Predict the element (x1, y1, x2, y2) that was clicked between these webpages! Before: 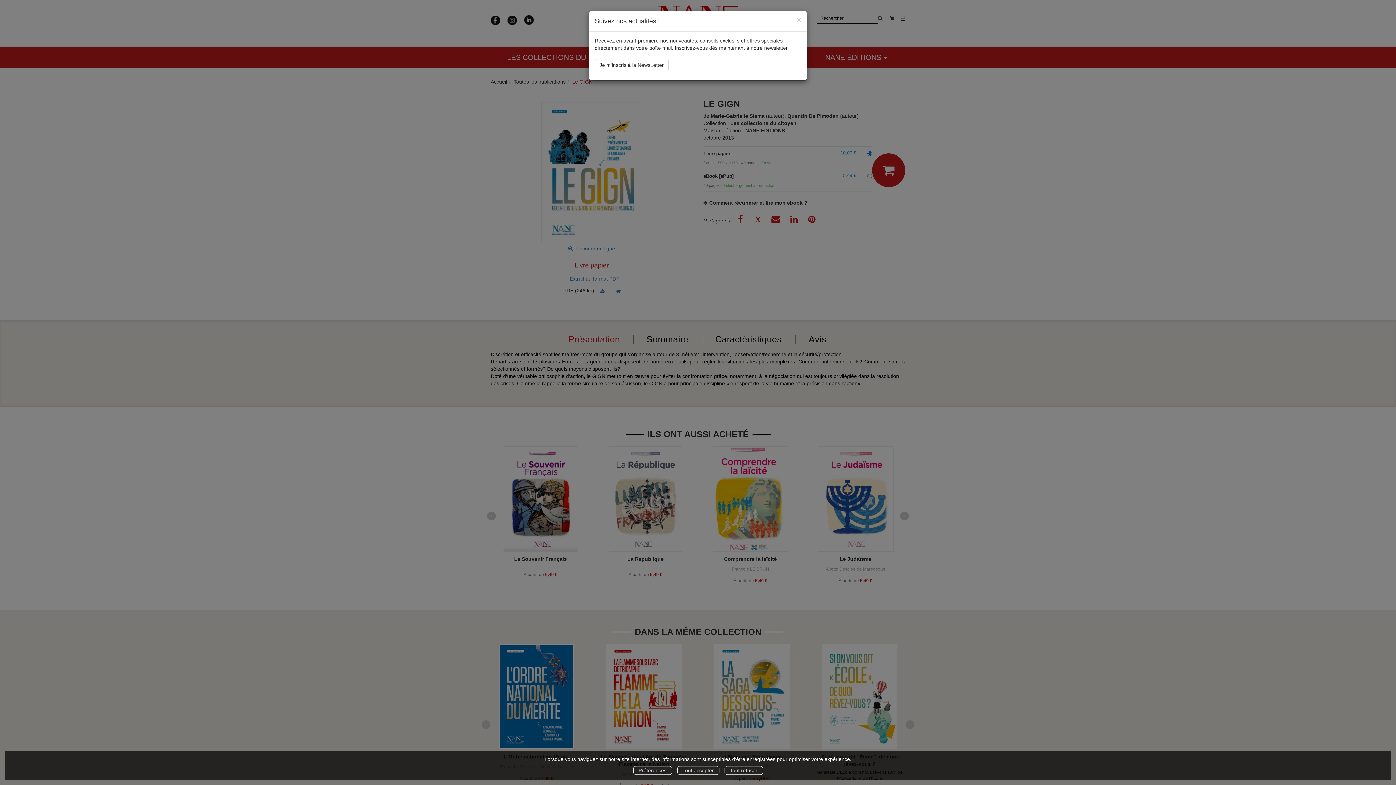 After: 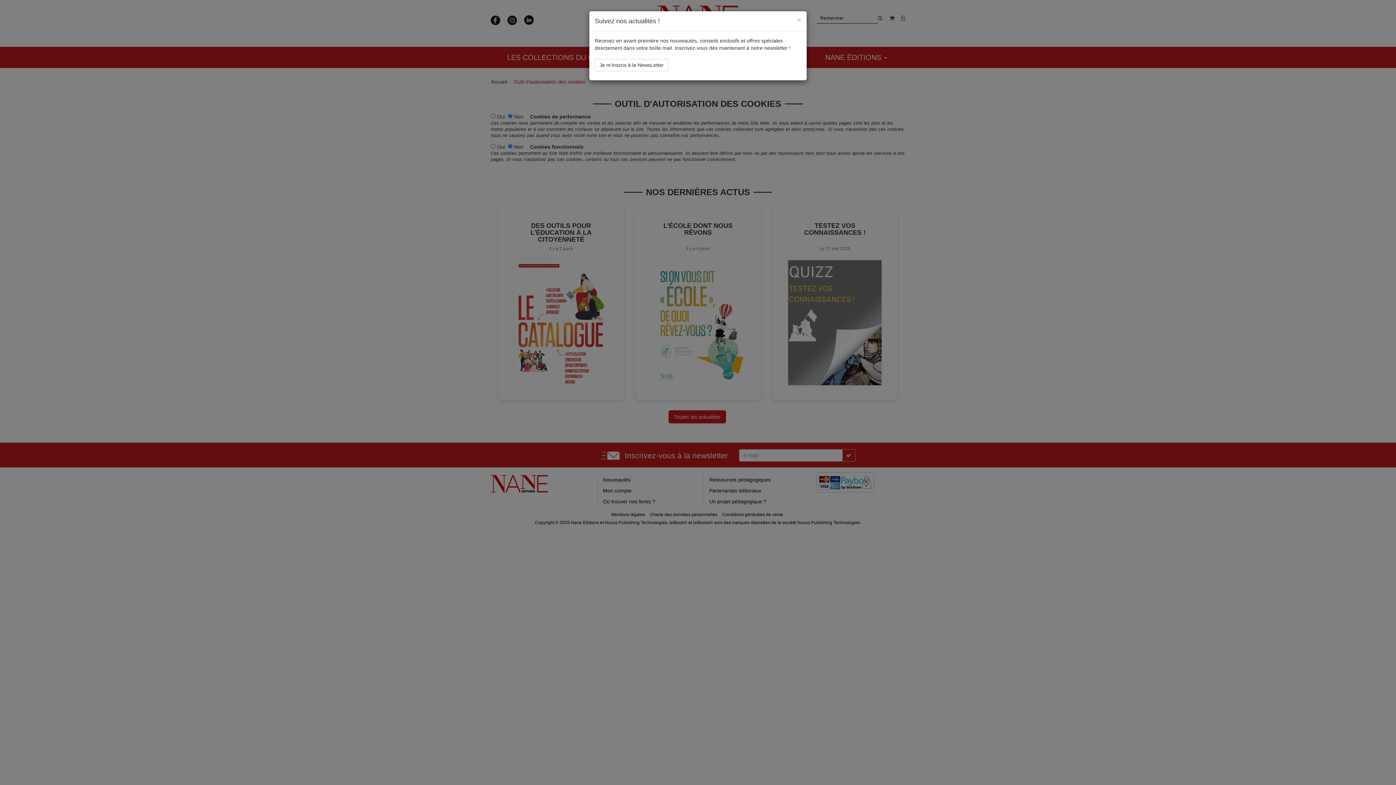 Action: label: Préférences bbox: (633, 766, 672, 775)